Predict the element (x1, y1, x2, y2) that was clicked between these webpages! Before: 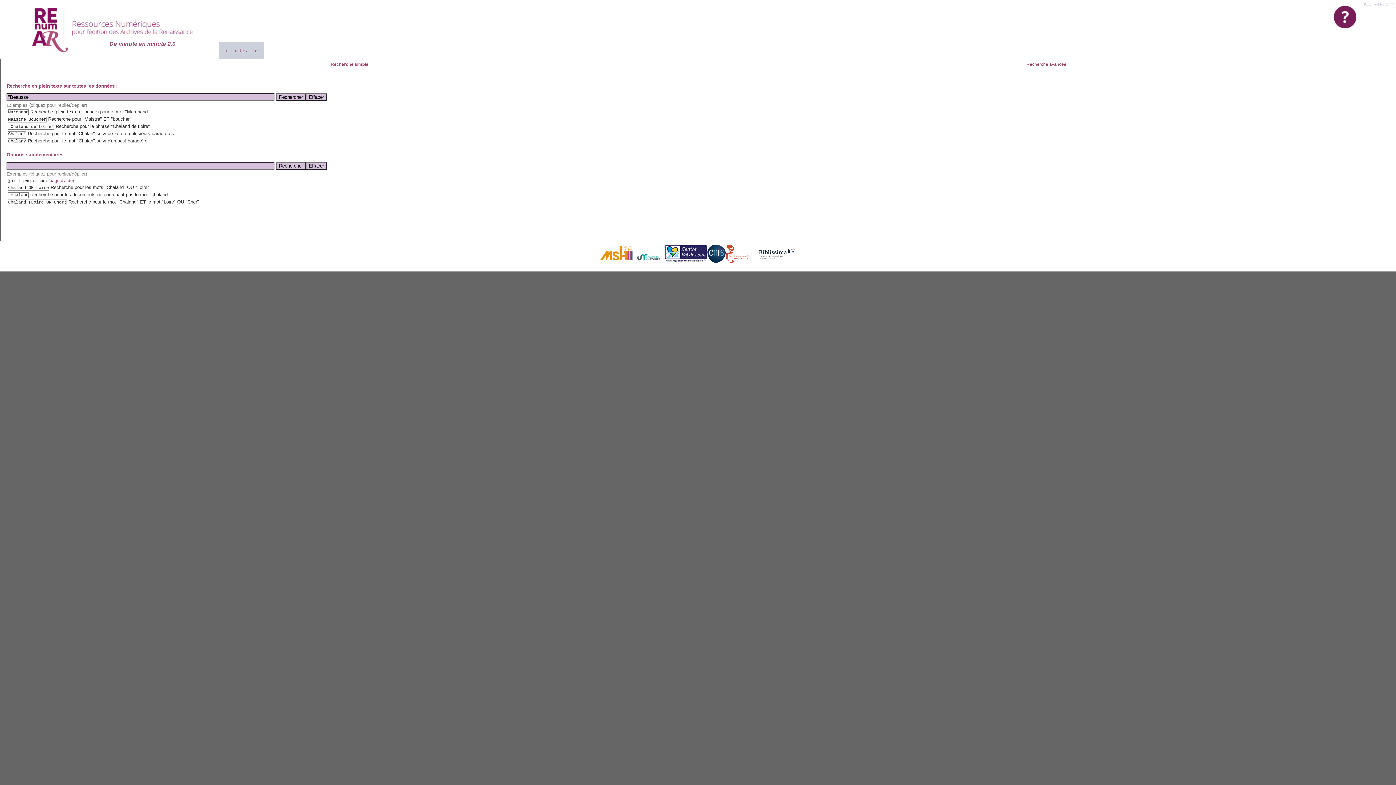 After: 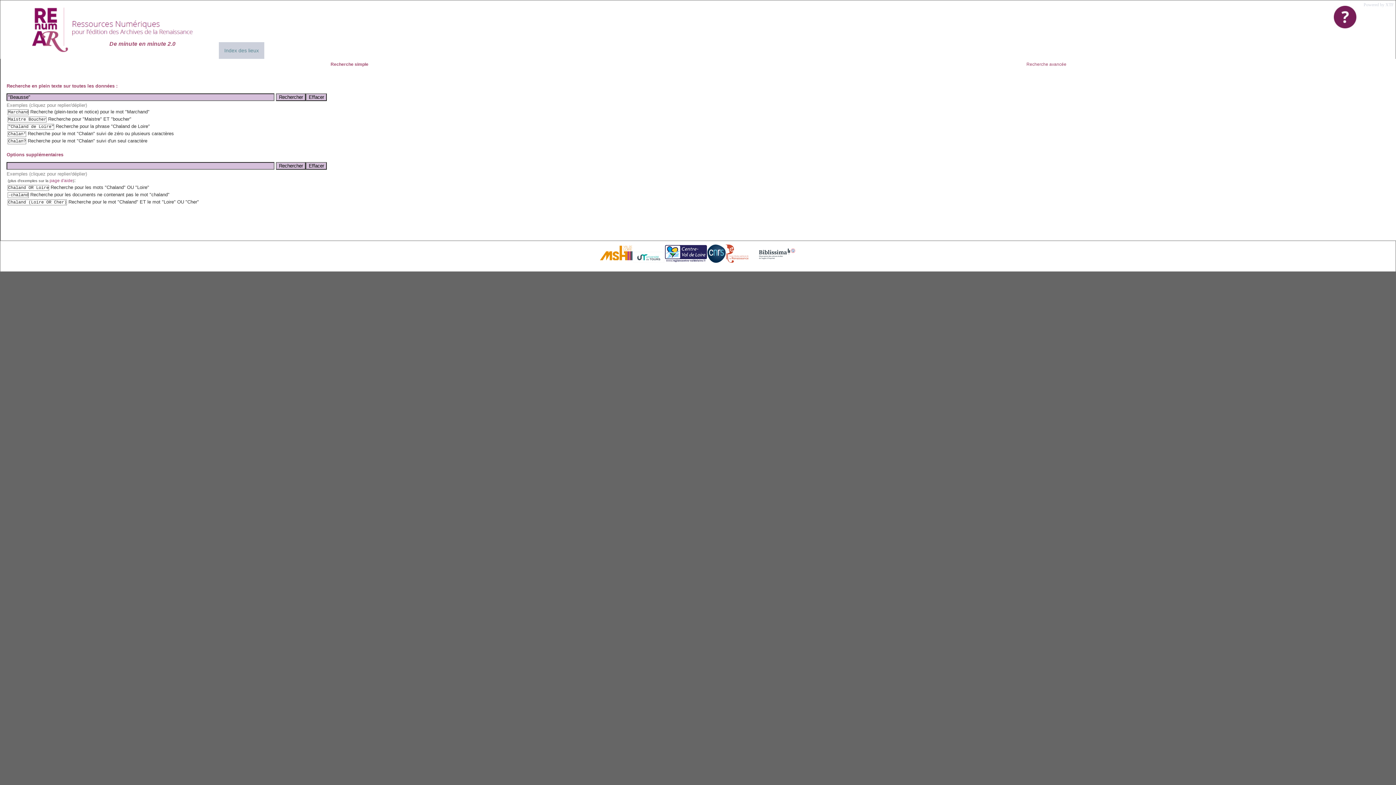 Action: label: Index des lieux bbox: (218, 42, 264, 58)